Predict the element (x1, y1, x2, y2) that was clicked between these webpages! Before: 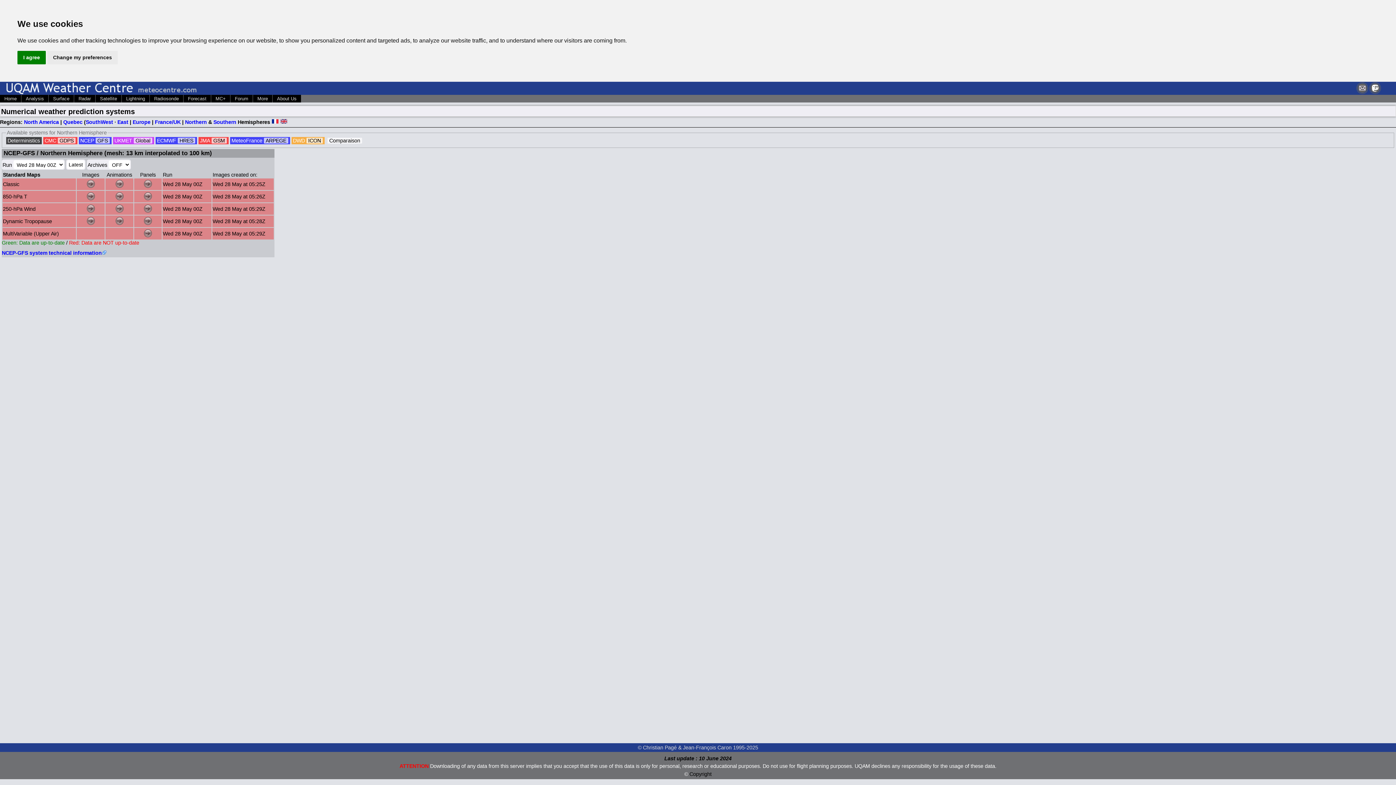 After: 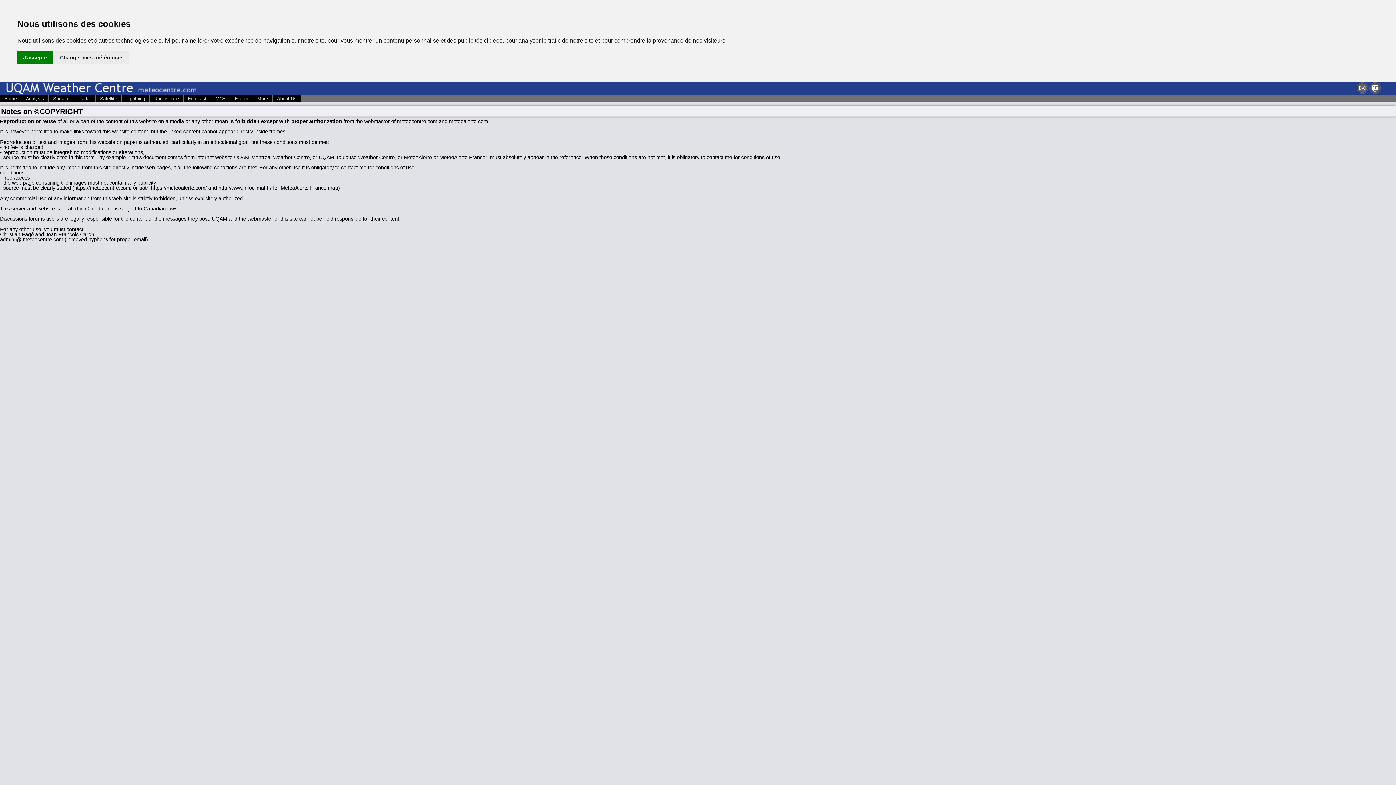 Action: bbox: (689, 771, 711, 777) label: Copyright